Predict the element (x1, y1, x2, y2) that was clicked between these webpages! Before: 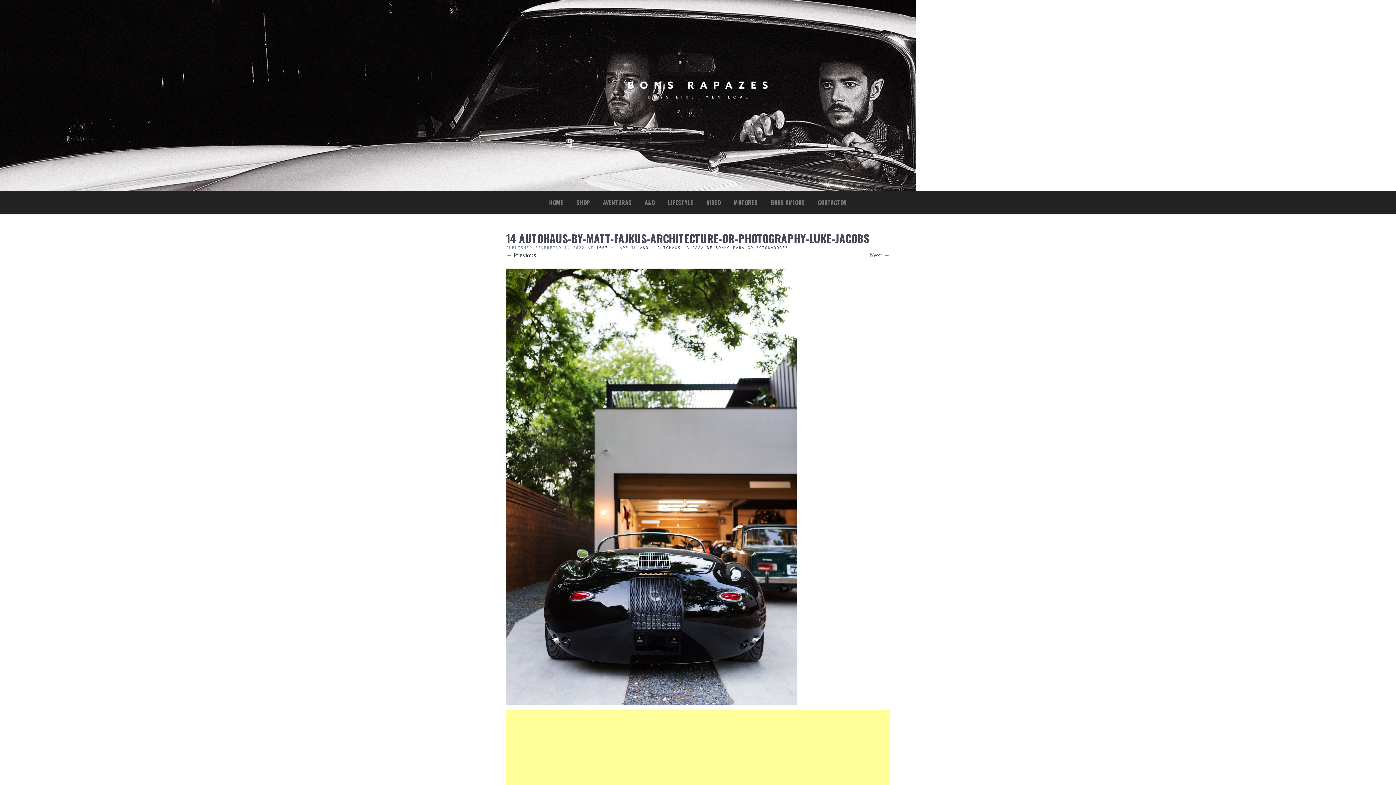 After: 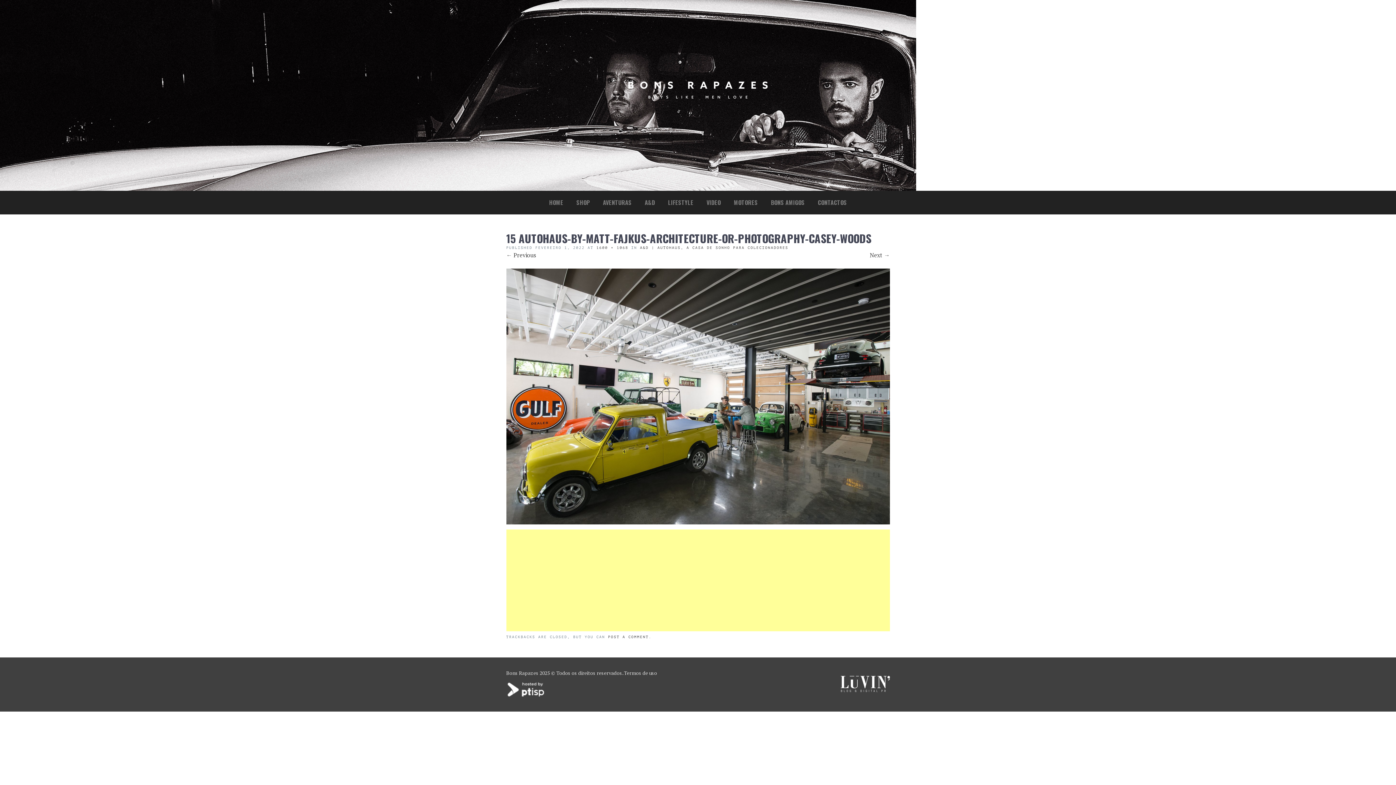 Action: bbox: (506, 251, 536, 259) label: ← Previous